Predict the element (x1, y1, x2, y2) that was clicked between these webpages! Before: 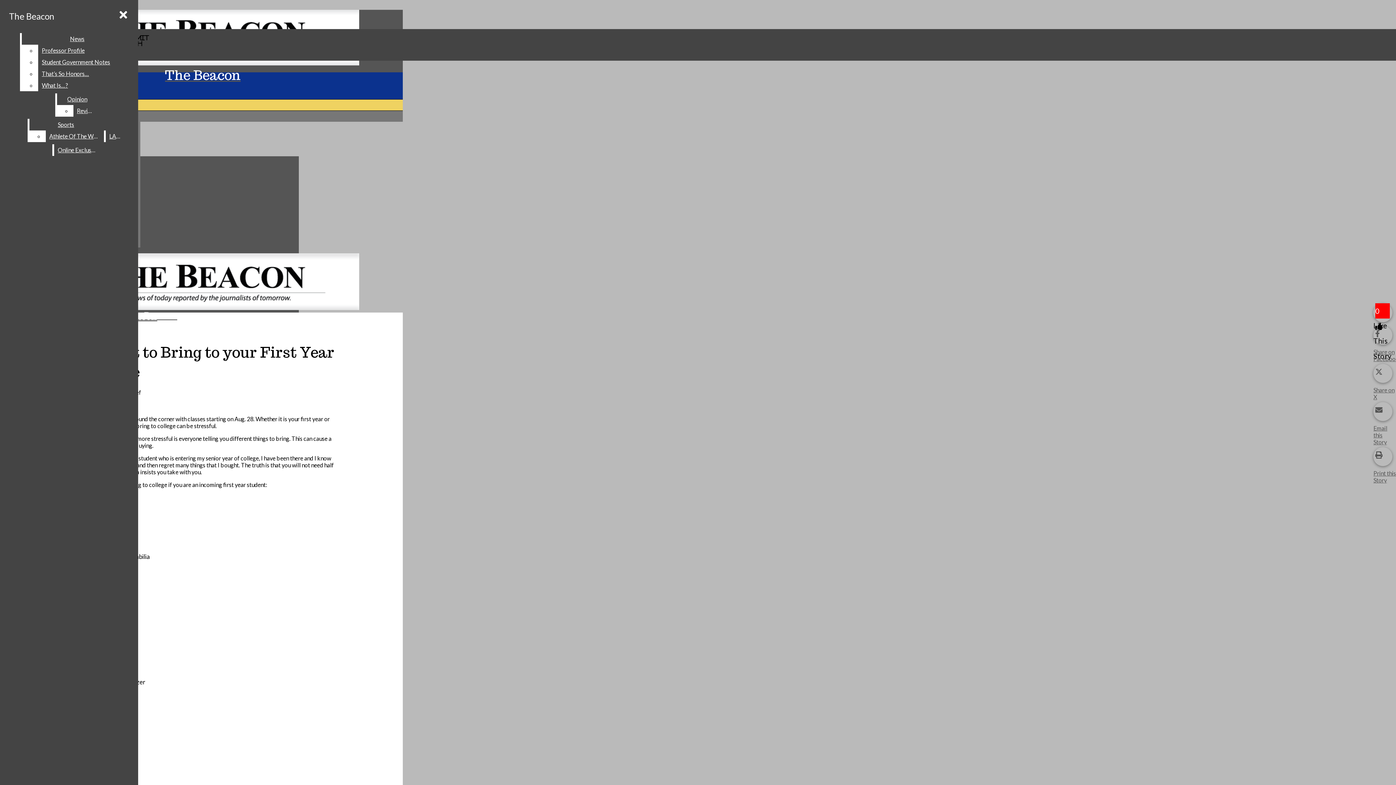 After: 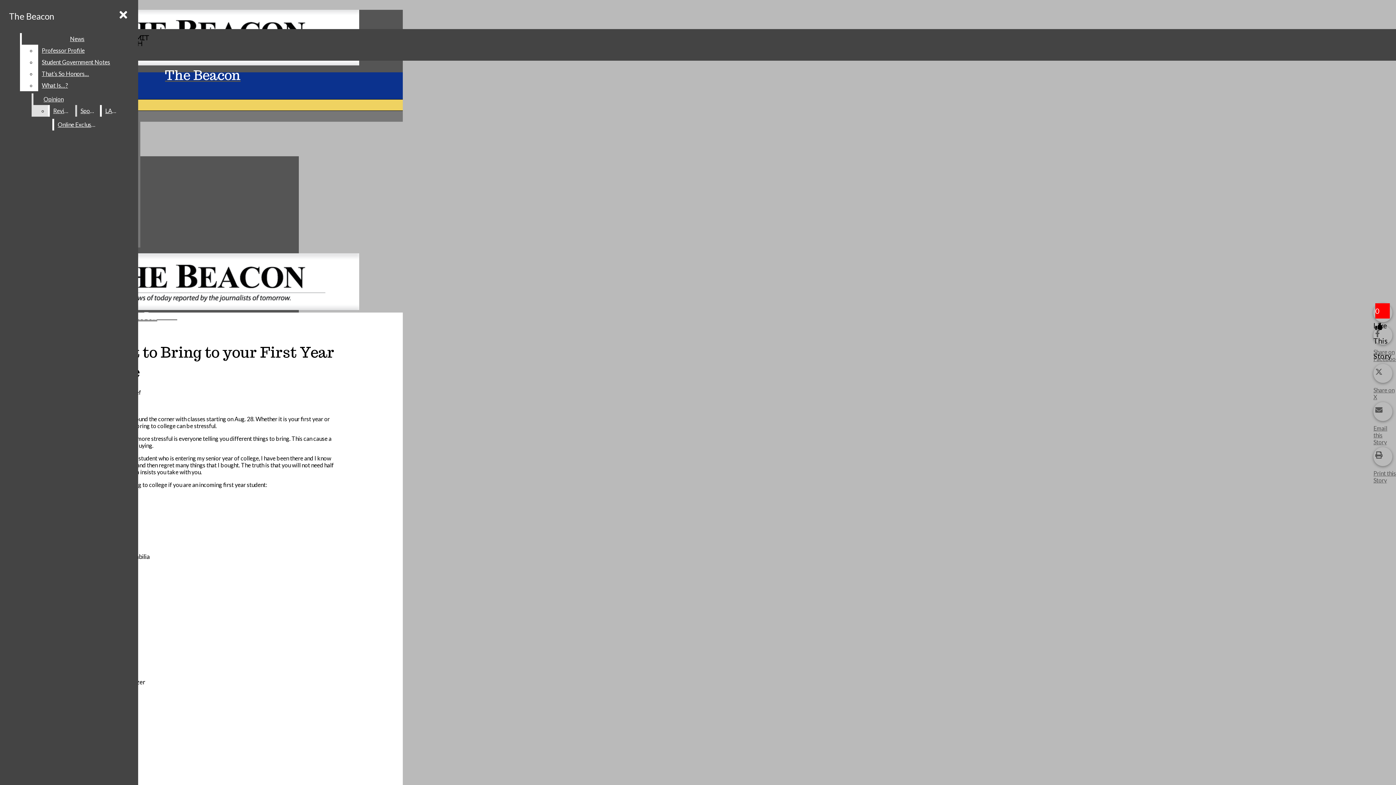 Action: label: Reviews bbox: (73, 105, 97, 116)